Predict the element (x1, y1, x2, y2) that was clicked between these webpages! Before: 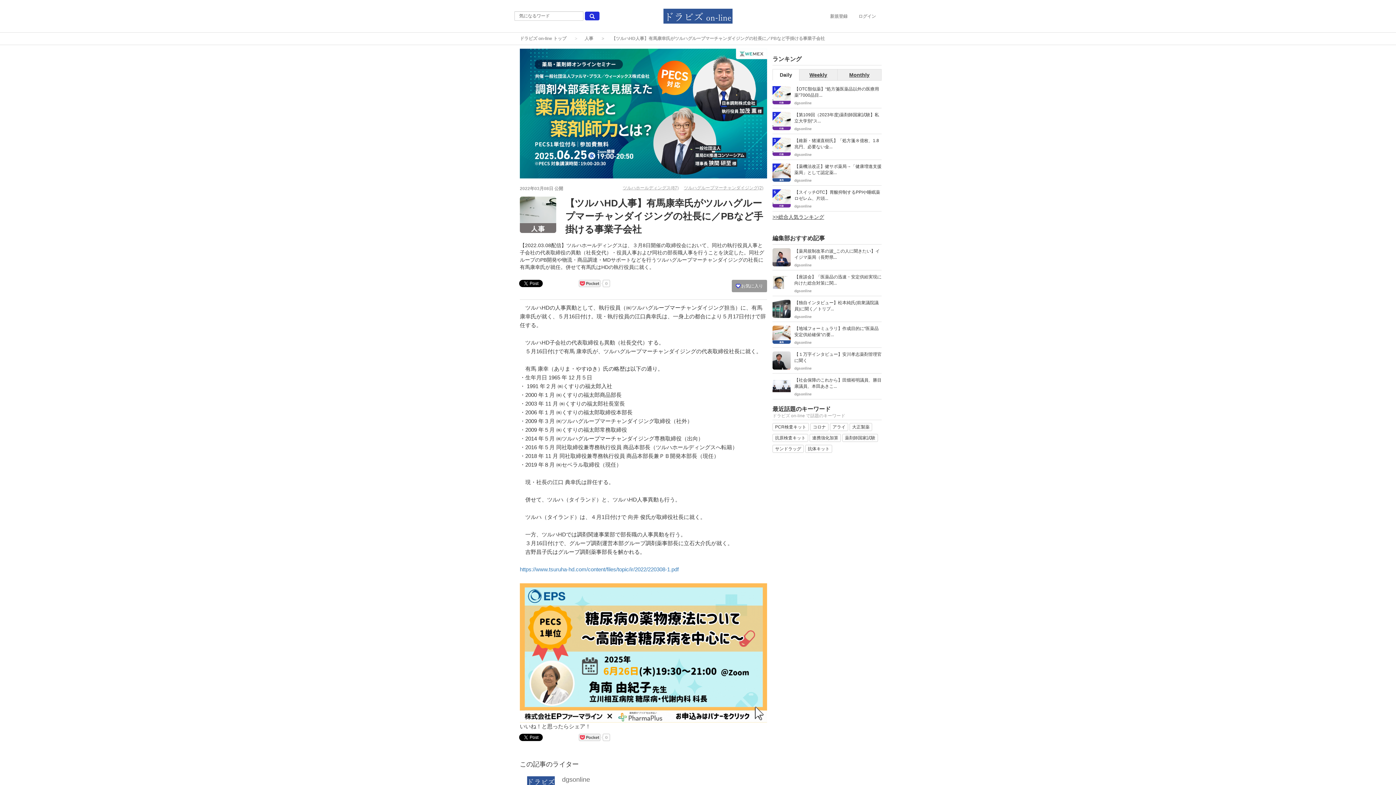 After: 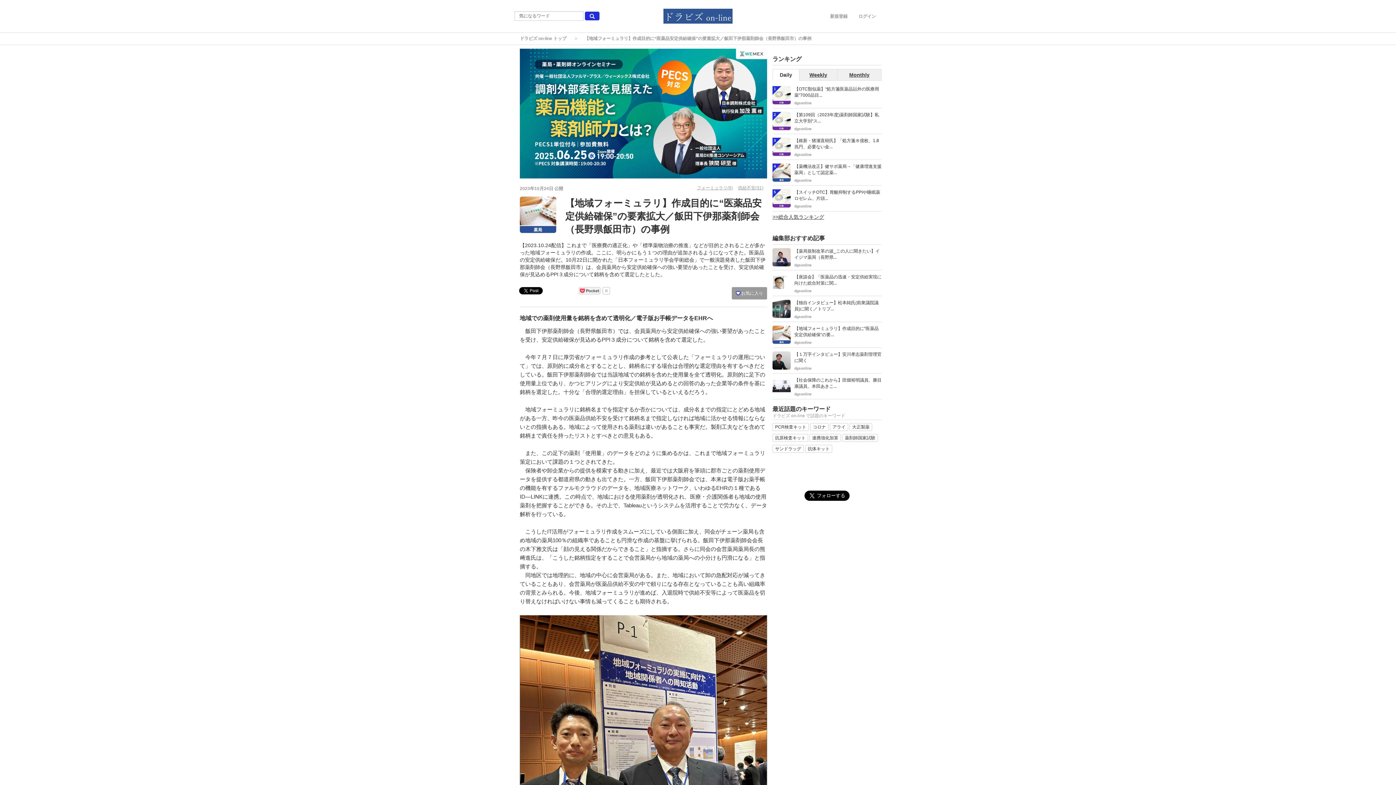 Action: label: 【地域フォーミュラリ】作成目的に“医薬品安定供給確保”の要... bbox: (794, 325, 881, 338)